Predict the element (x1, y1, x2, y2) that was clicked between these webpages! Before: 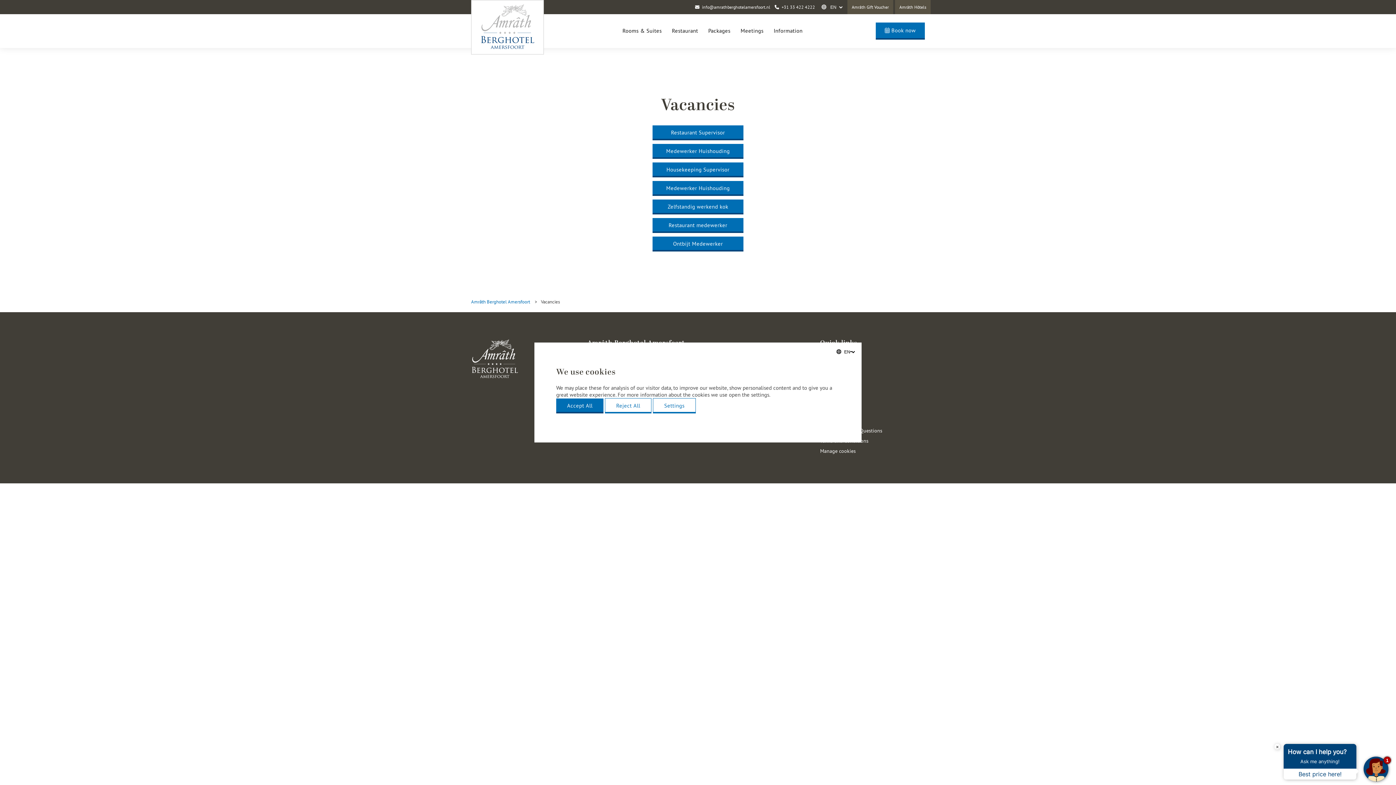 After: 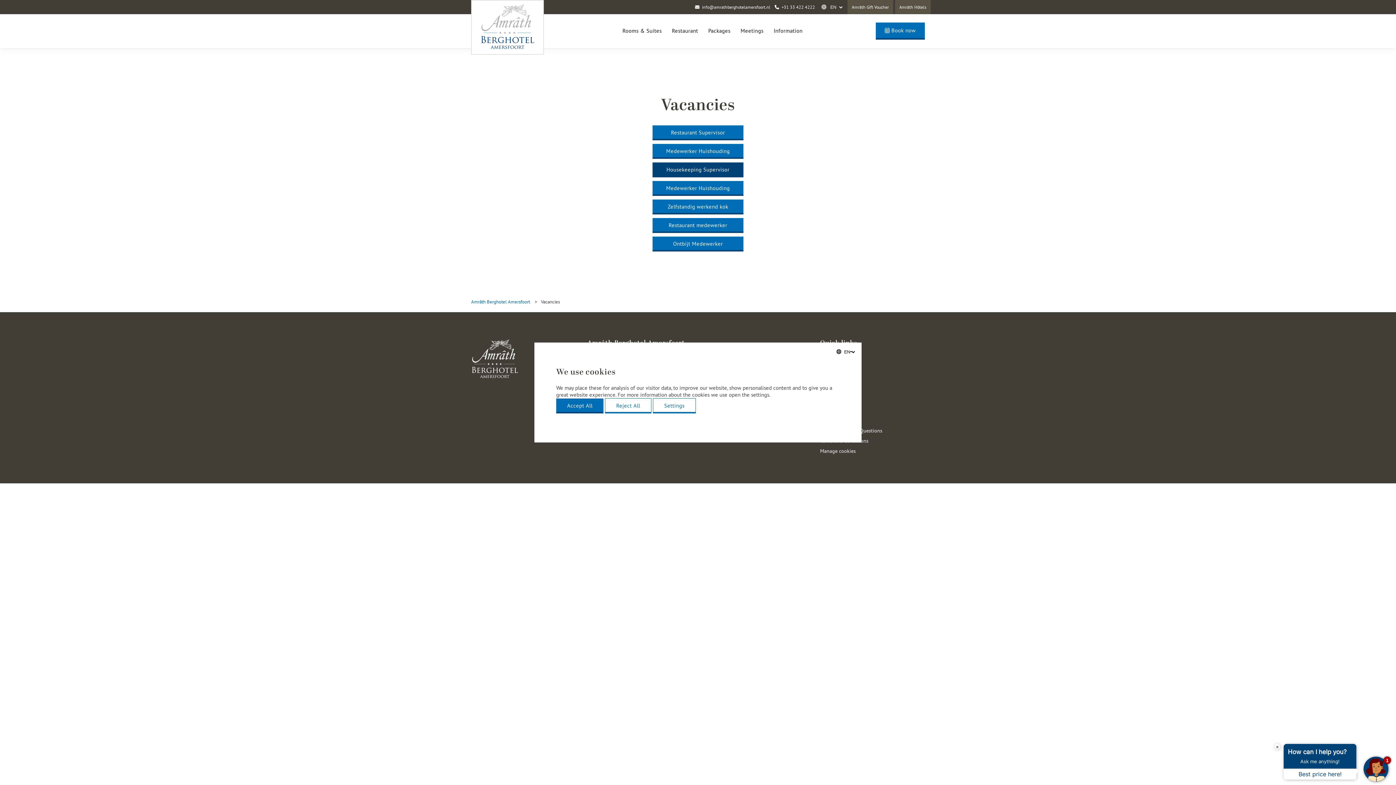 Action: bbox: (652, 162, 743, 177) label: Housekeeping Supervisor